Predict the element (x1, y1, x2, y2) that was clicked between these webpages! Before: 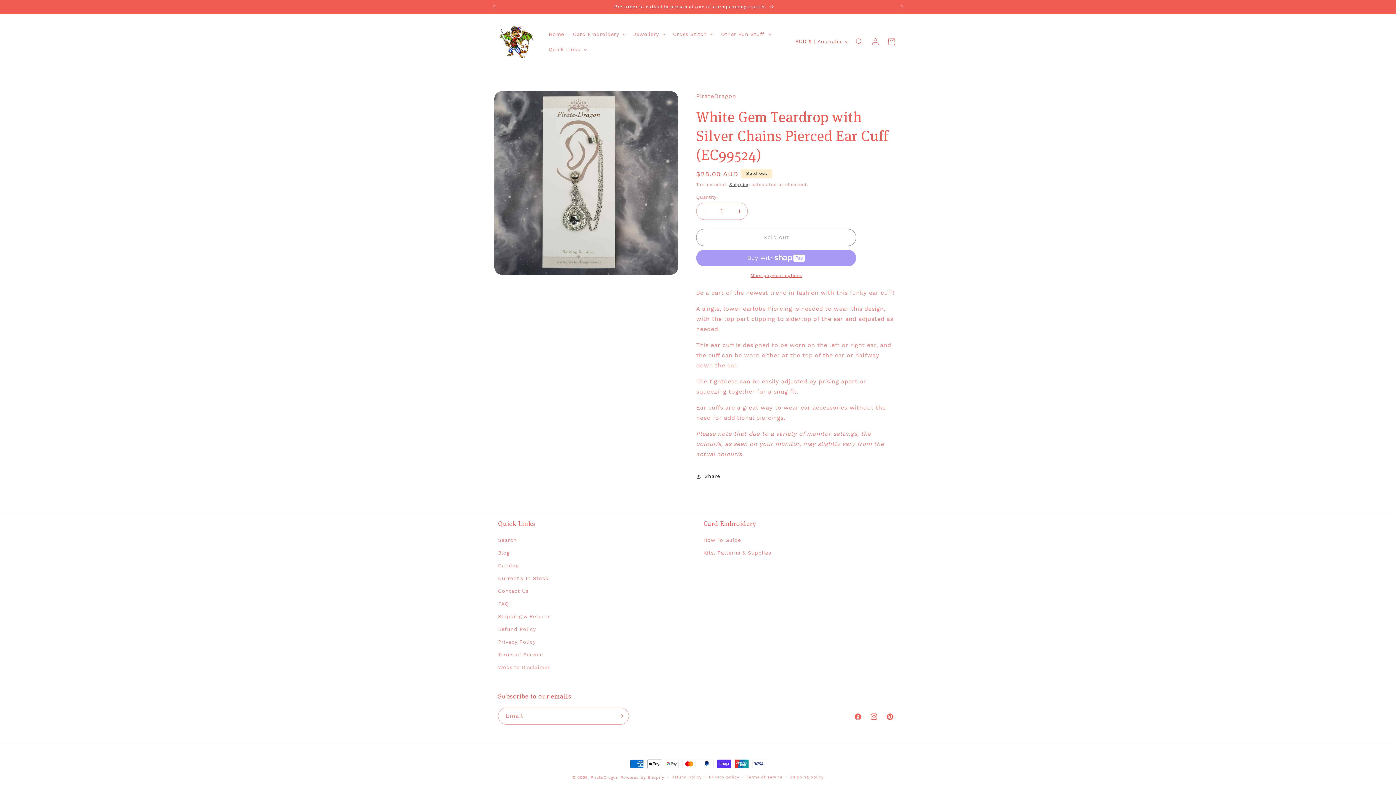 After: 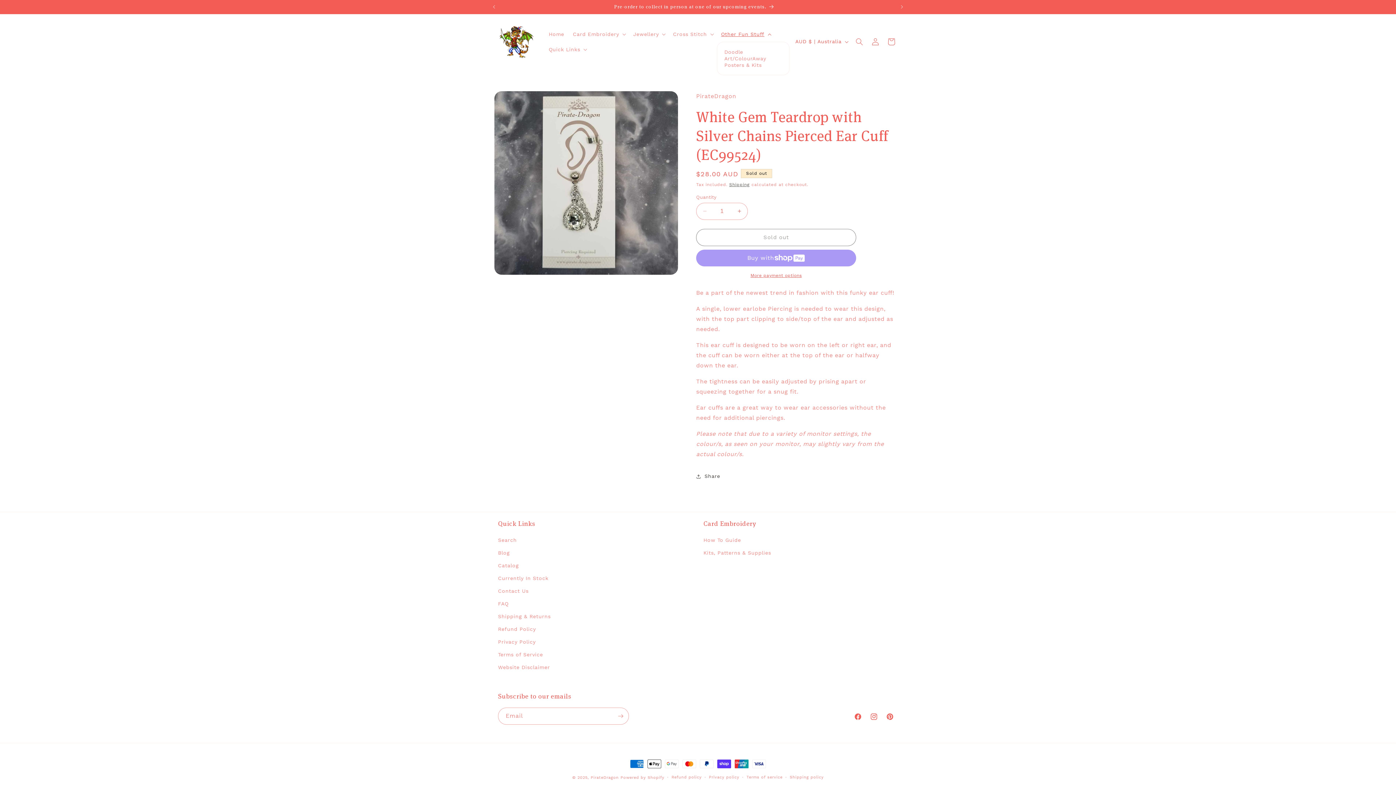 Action: bbox: (716, 26, 774, 41) label: Other Fun Stuff